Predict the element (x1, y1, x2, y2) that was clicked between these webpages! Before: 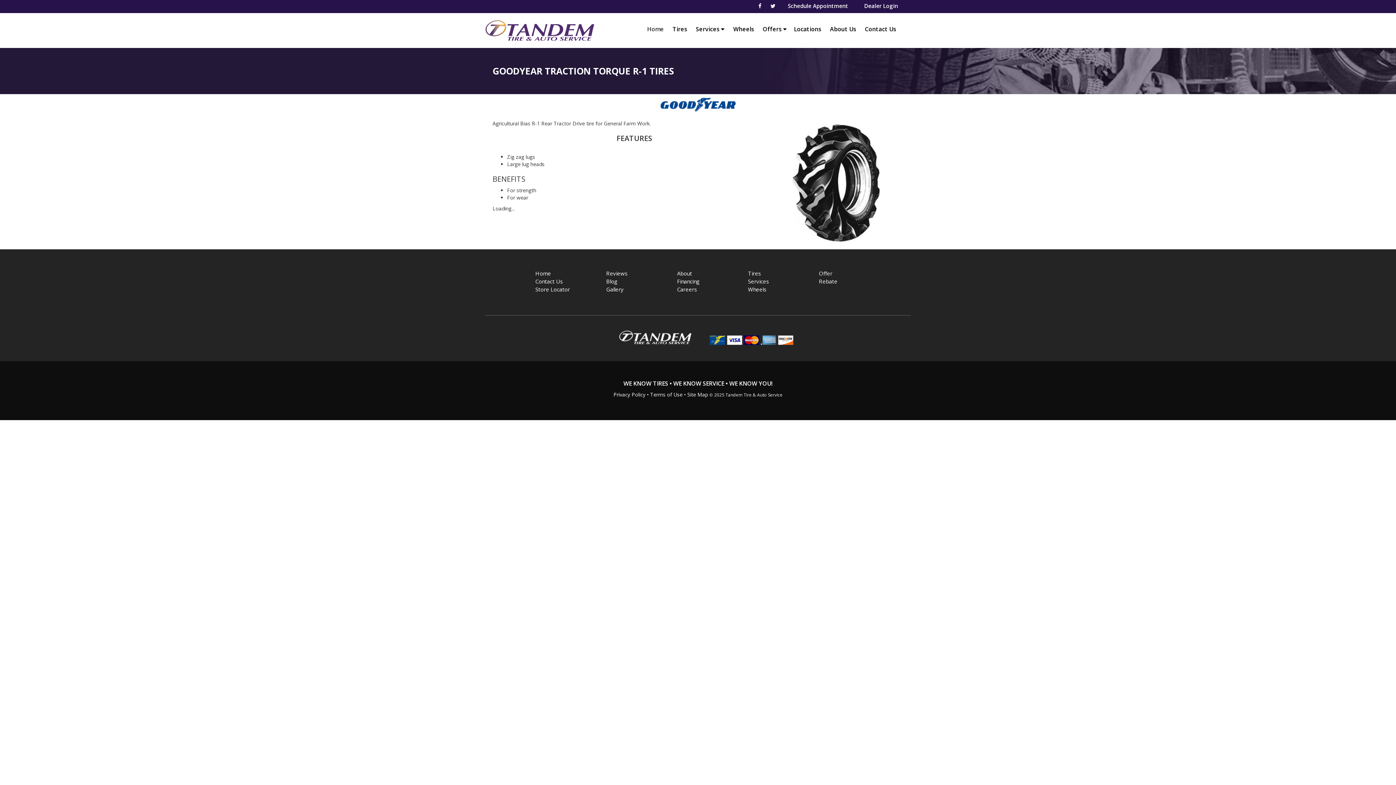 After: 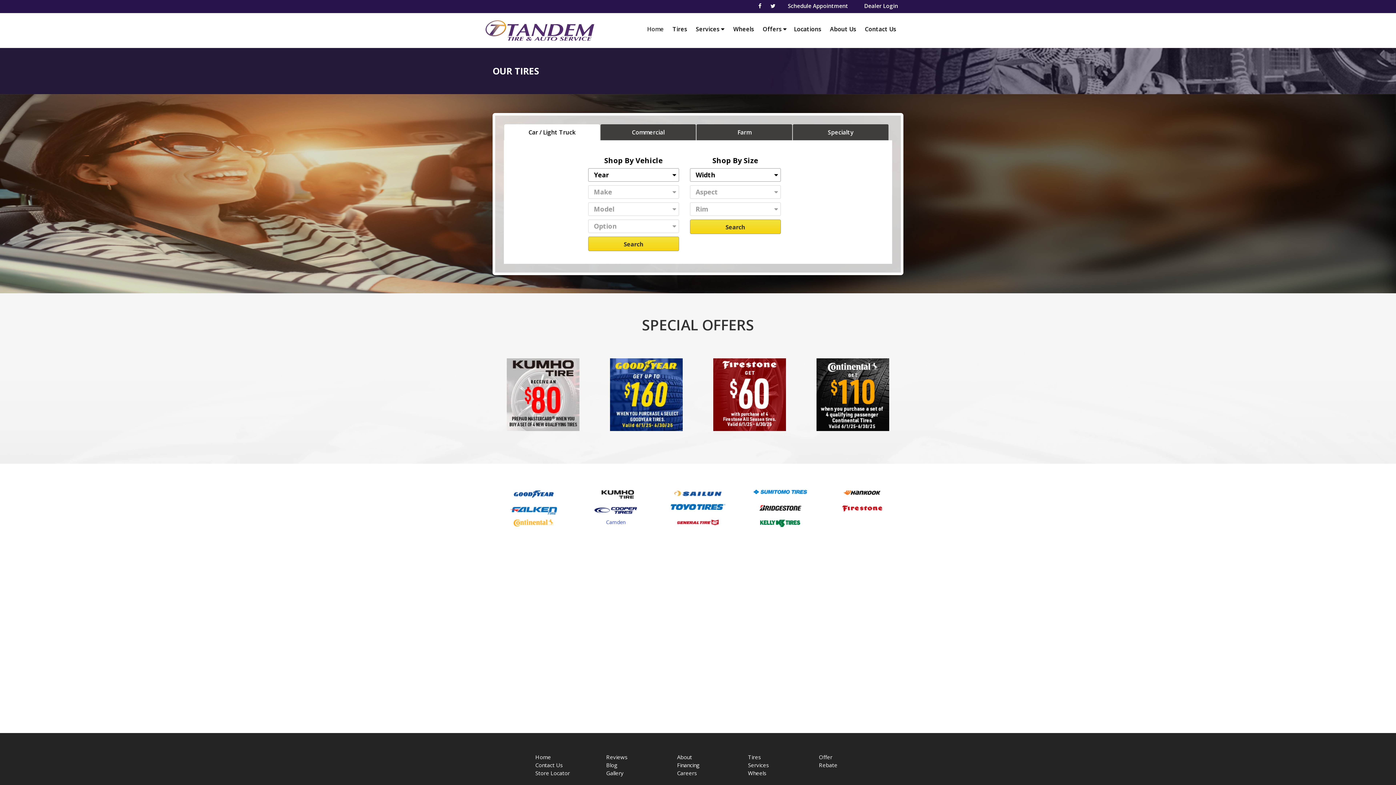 Action: label: Tires bbox: (739, 269, 770, 277)